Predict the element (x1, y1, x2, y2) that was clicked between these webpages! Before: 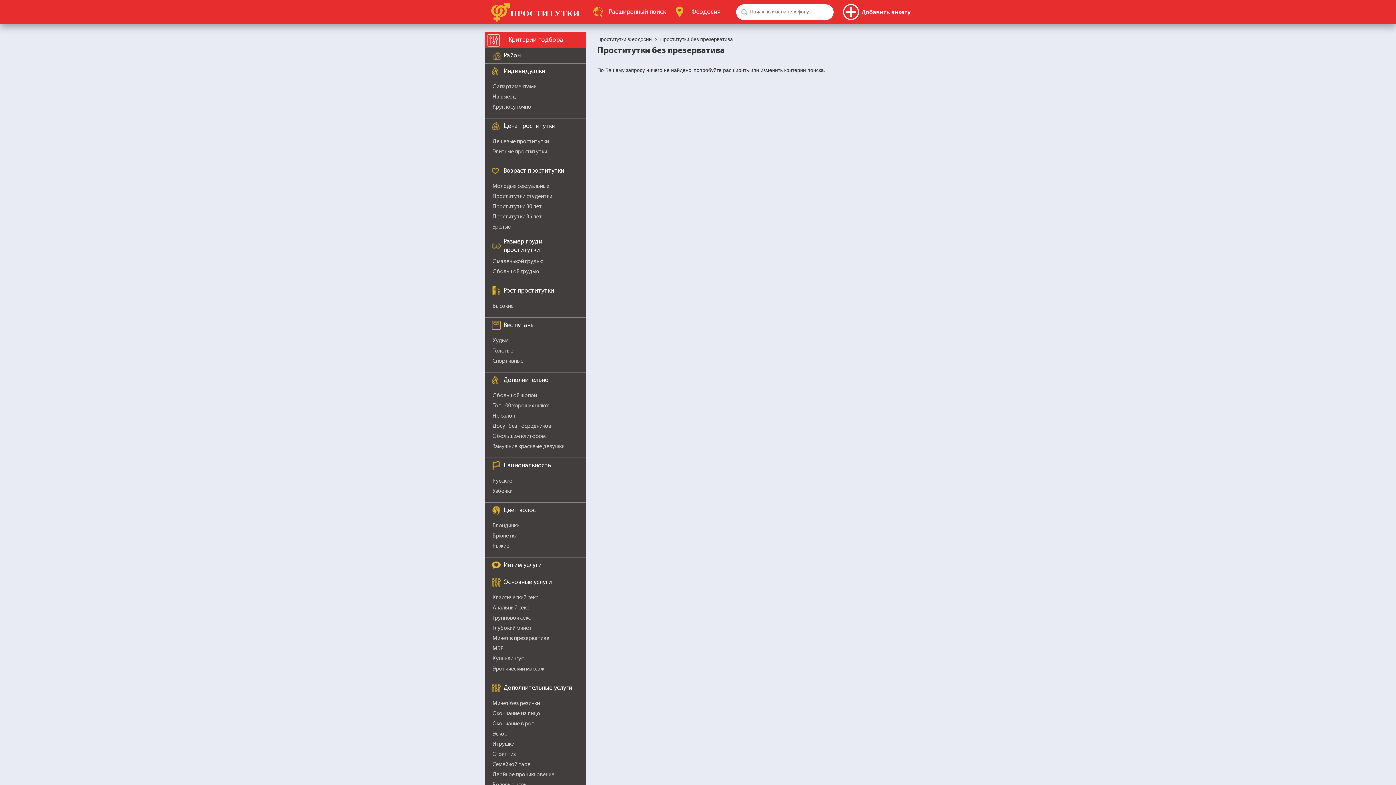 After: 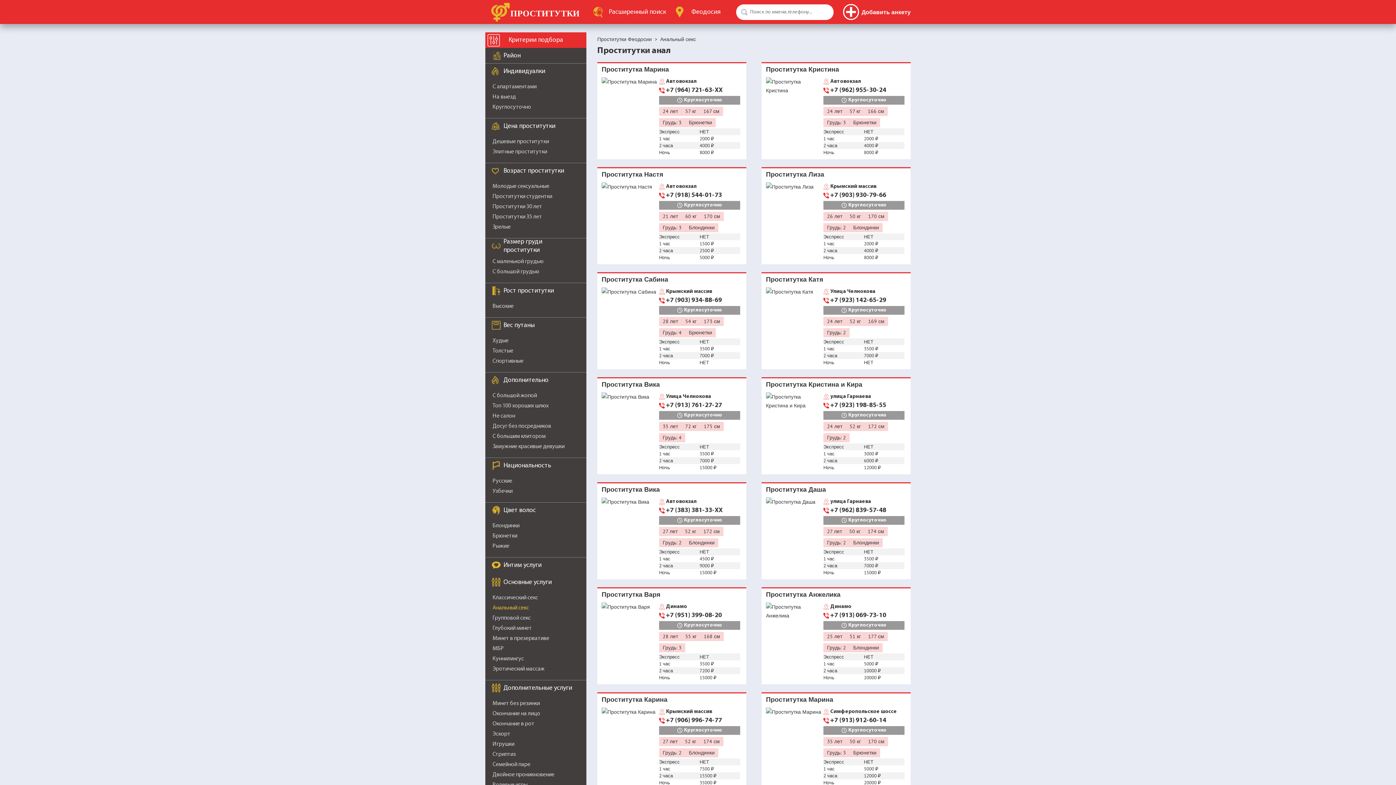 Action: bbox: (492, 605, 529, 611) label: Анальный секс